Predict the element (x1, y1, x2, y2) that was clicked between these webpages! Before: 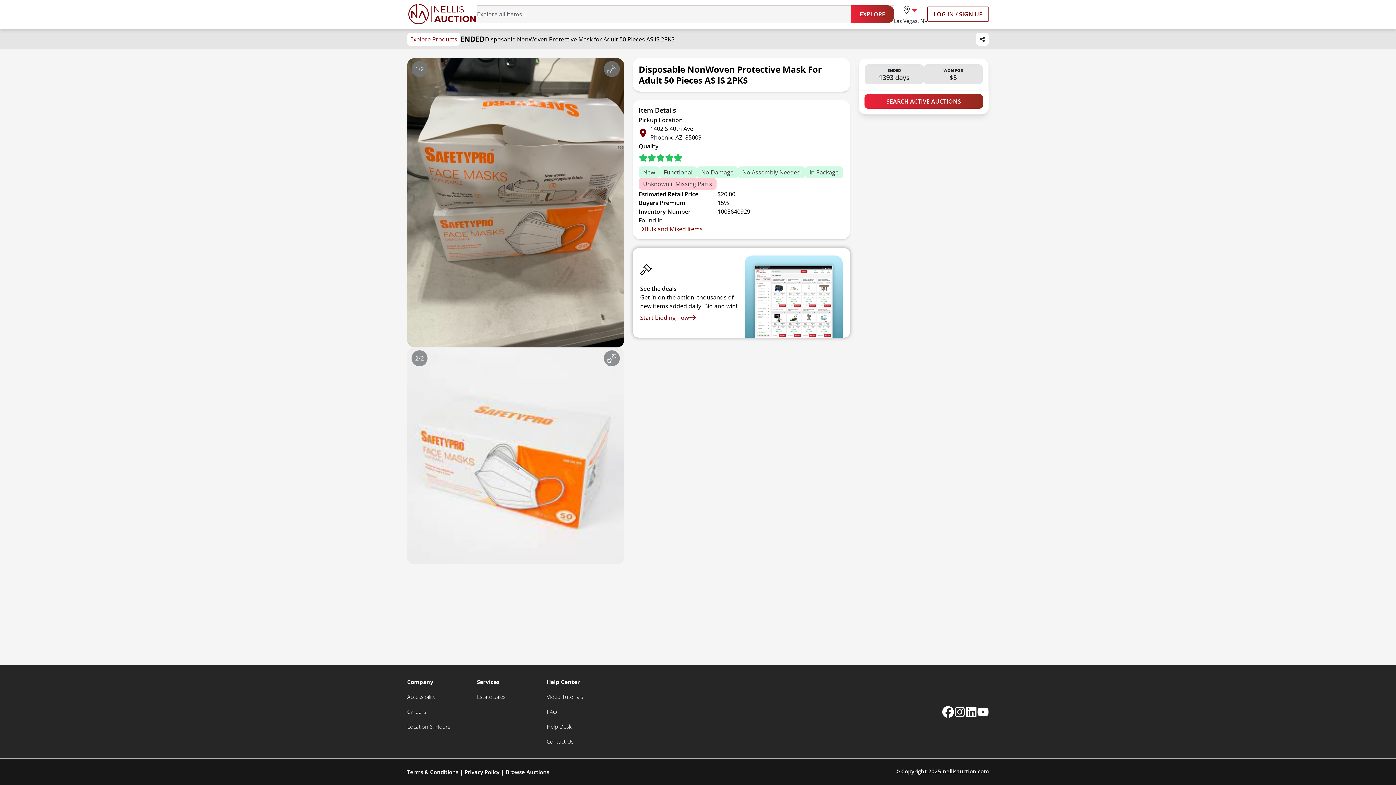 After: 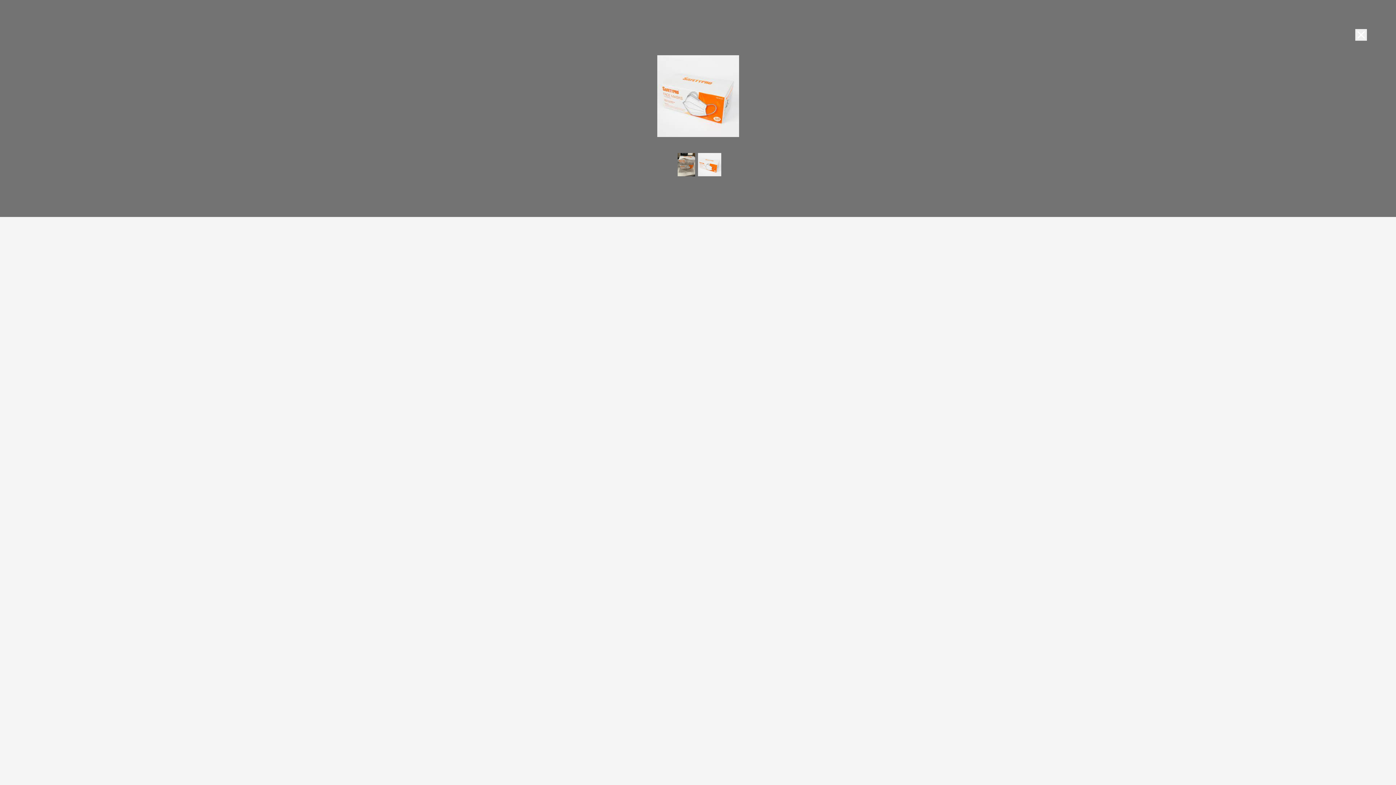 Action: label: View image in fullscreen bbox: (603, 350, 619, 366)